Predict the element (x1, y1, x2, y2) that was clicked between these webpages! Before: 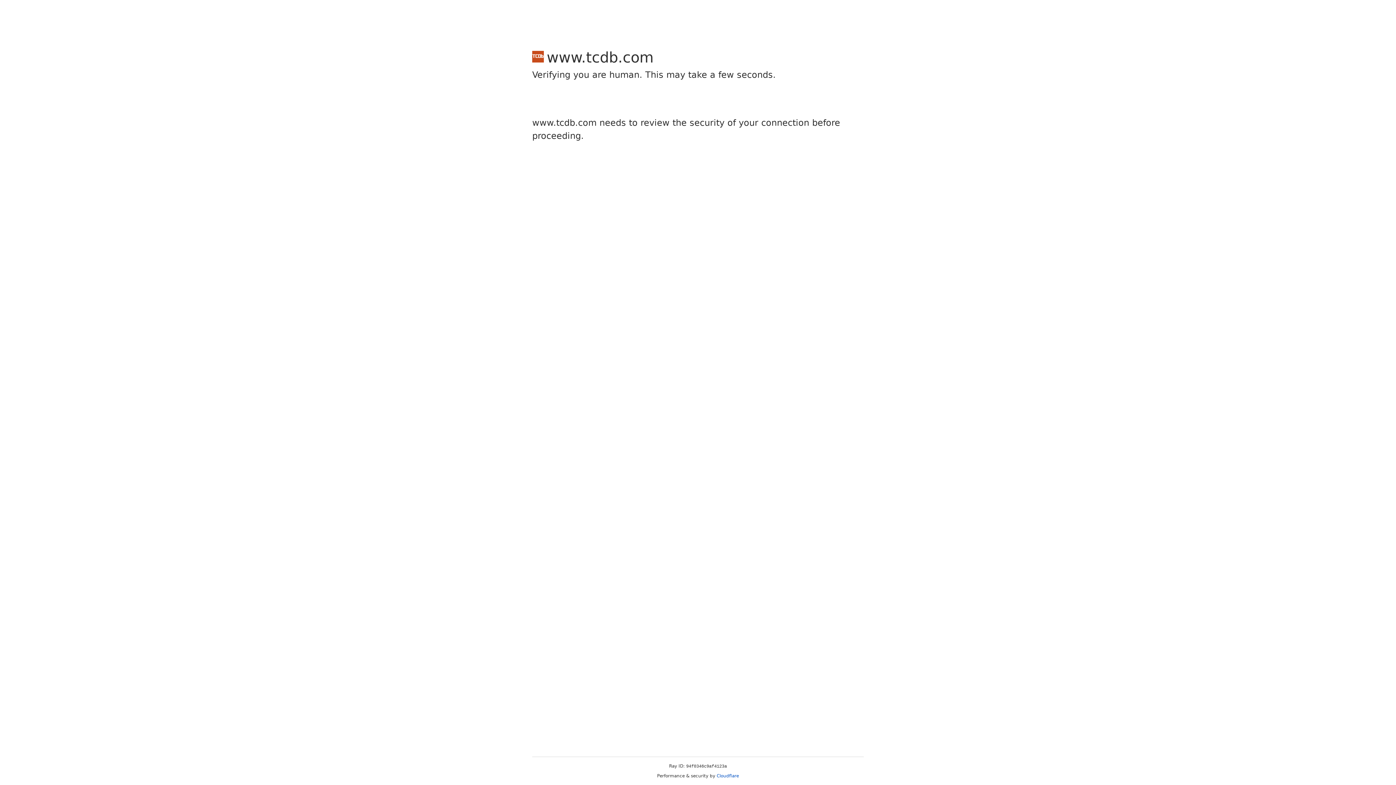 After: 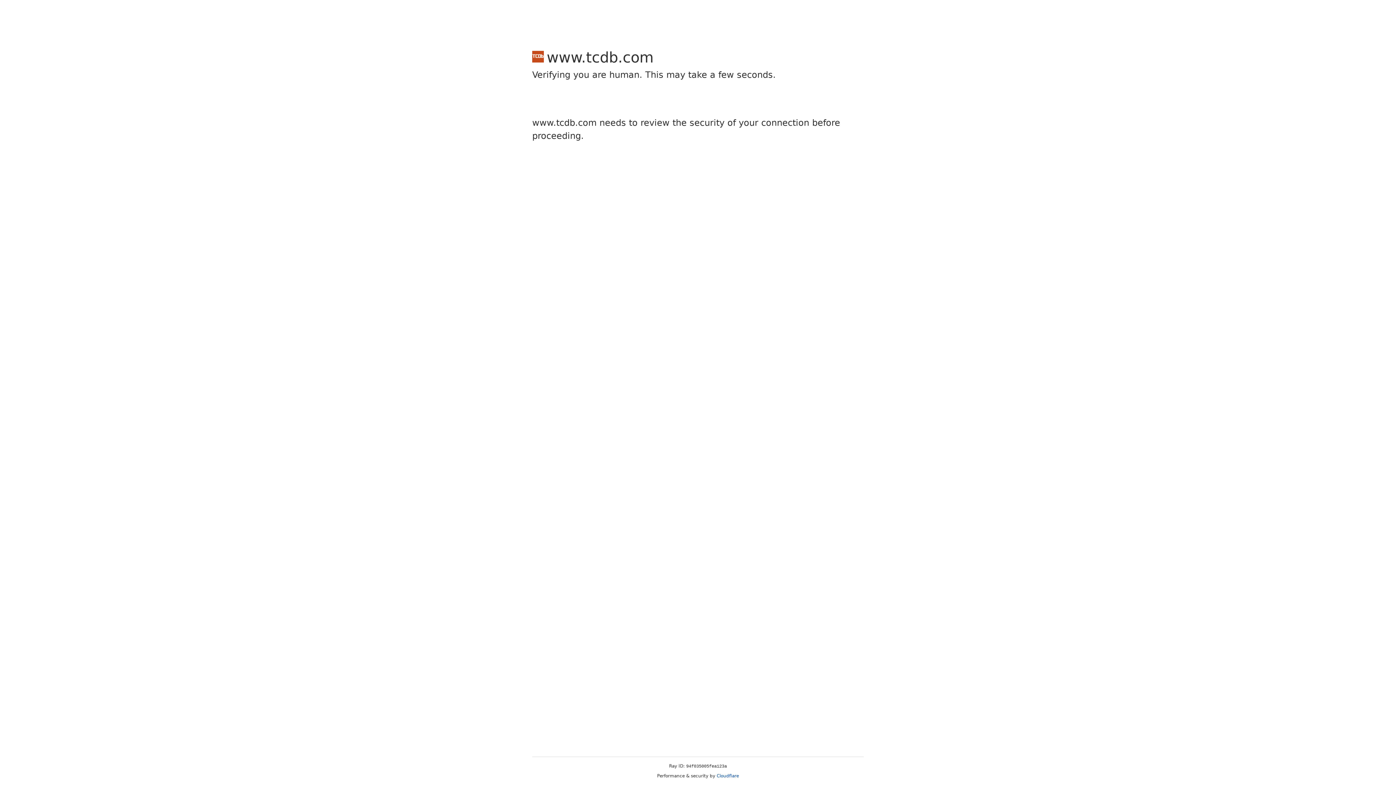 Action: bbox: (716, 773, 739, 778) label: Cloudflare